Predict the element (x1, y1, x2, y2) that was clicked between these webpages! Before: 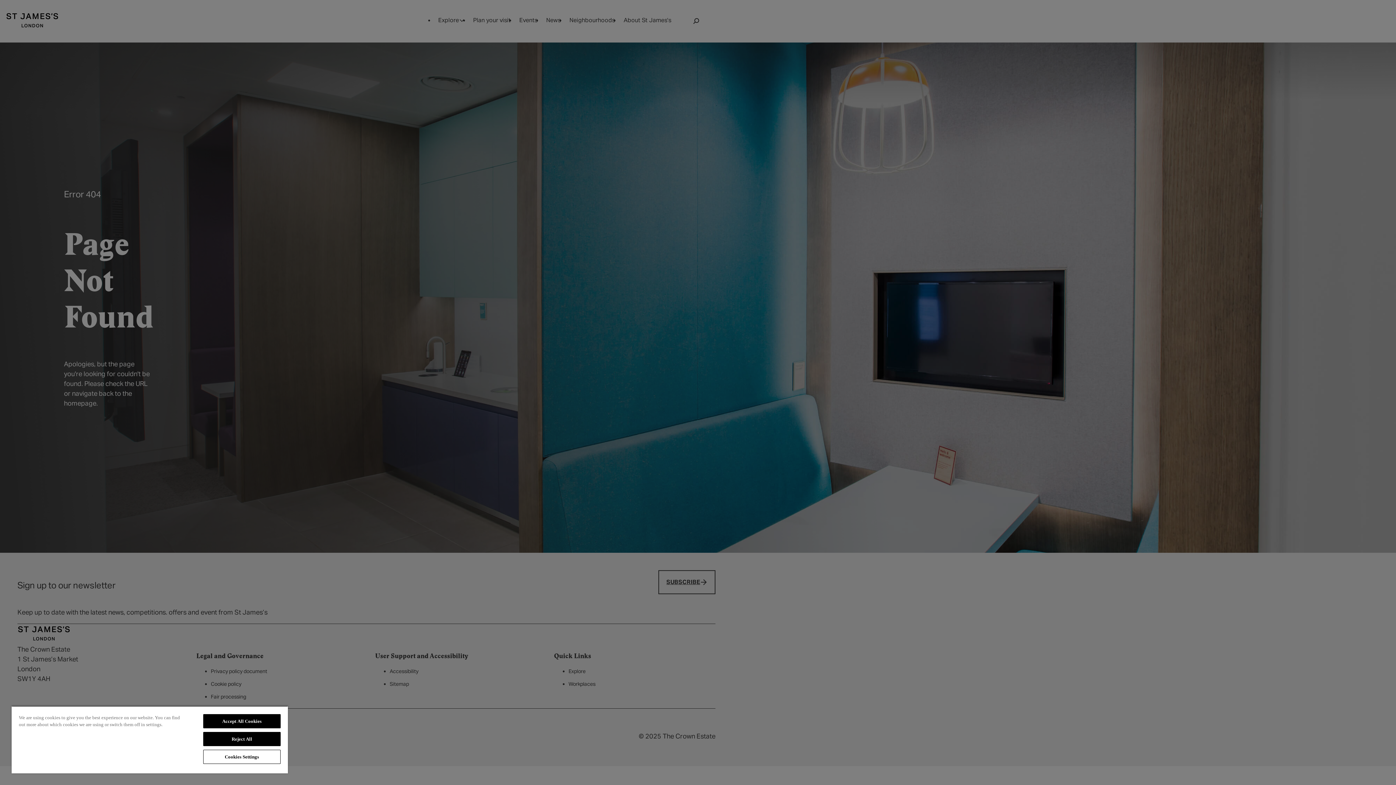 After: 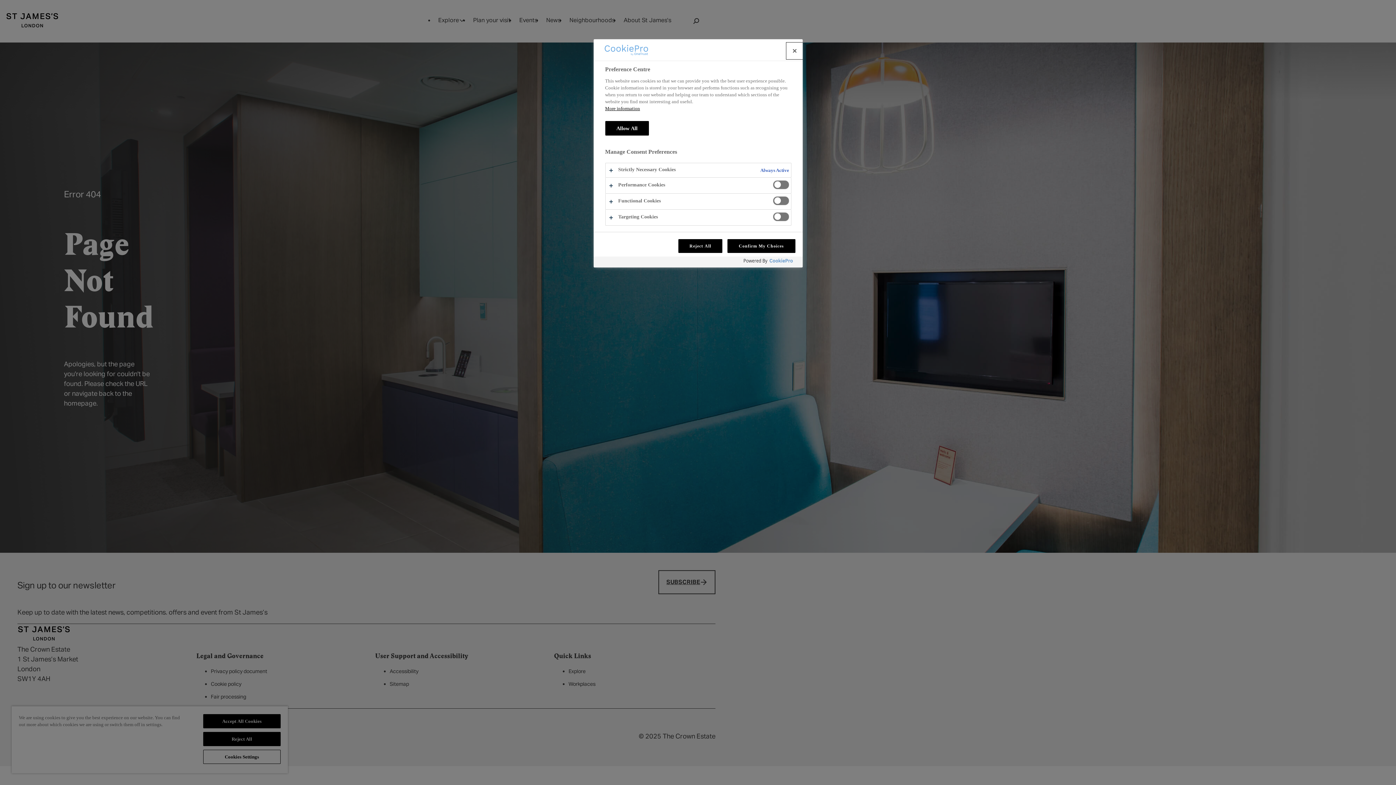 Action: bbox: (203, 750, 280, 764) label: Cookies Settings